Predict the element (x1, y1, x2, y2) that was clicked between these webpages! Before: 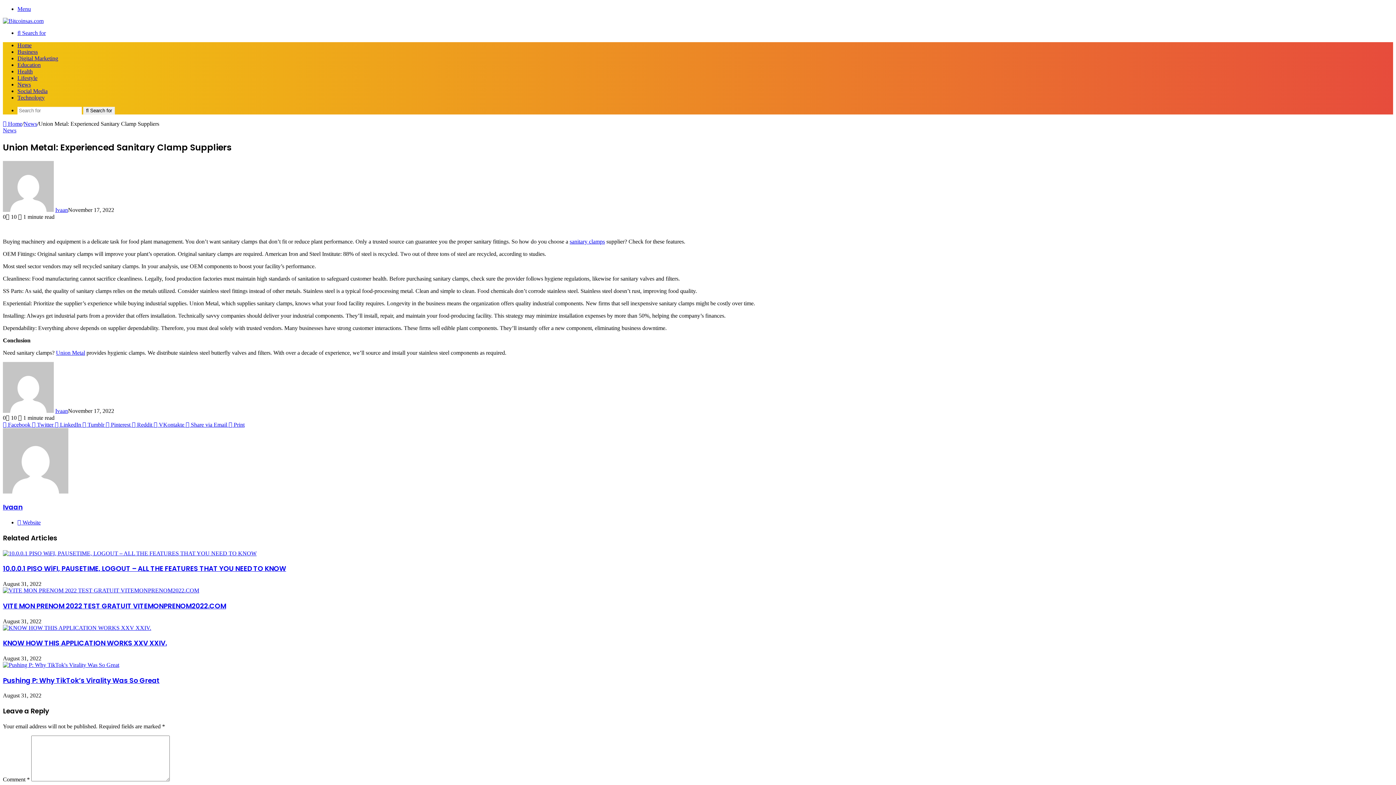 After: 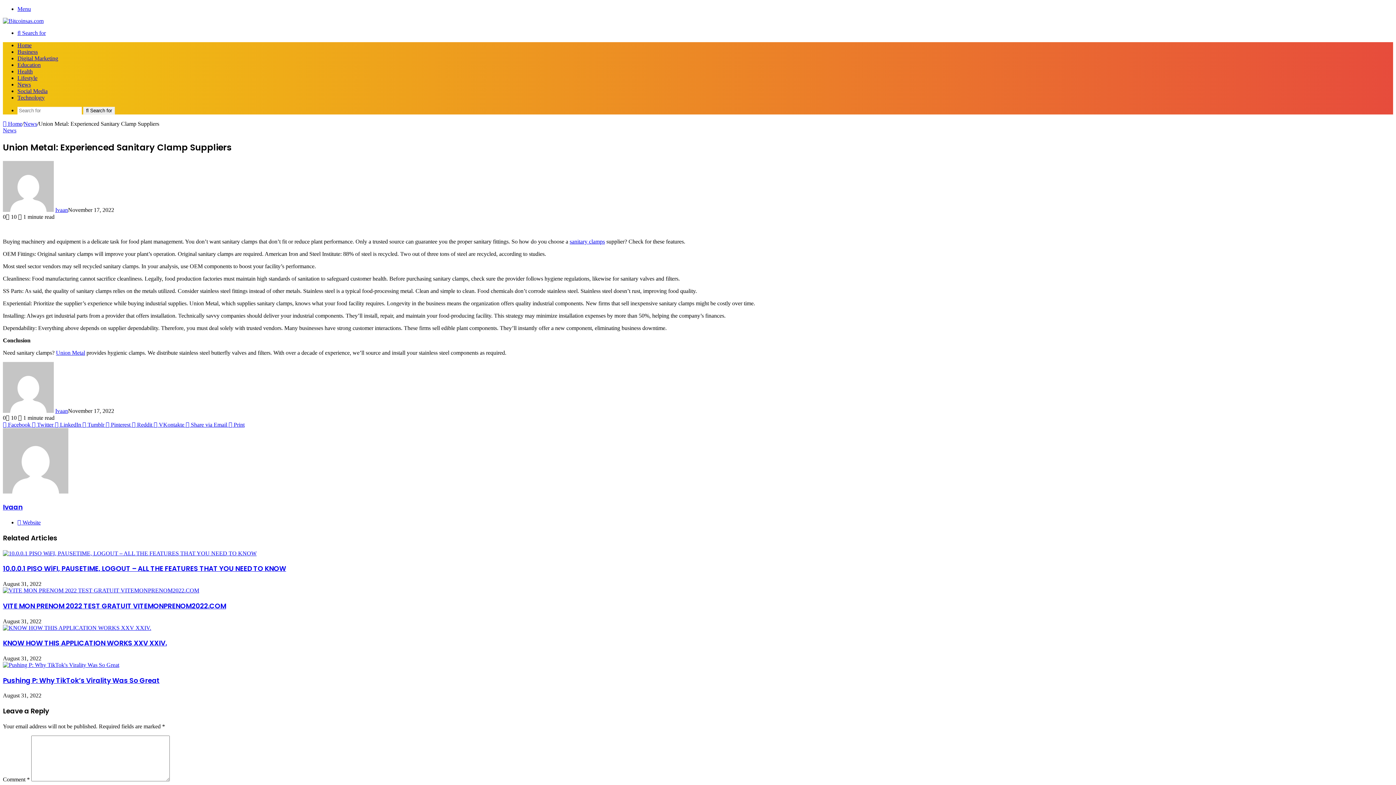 Action: label:  Pinterest  bbox: (105, 421, 132, 427)